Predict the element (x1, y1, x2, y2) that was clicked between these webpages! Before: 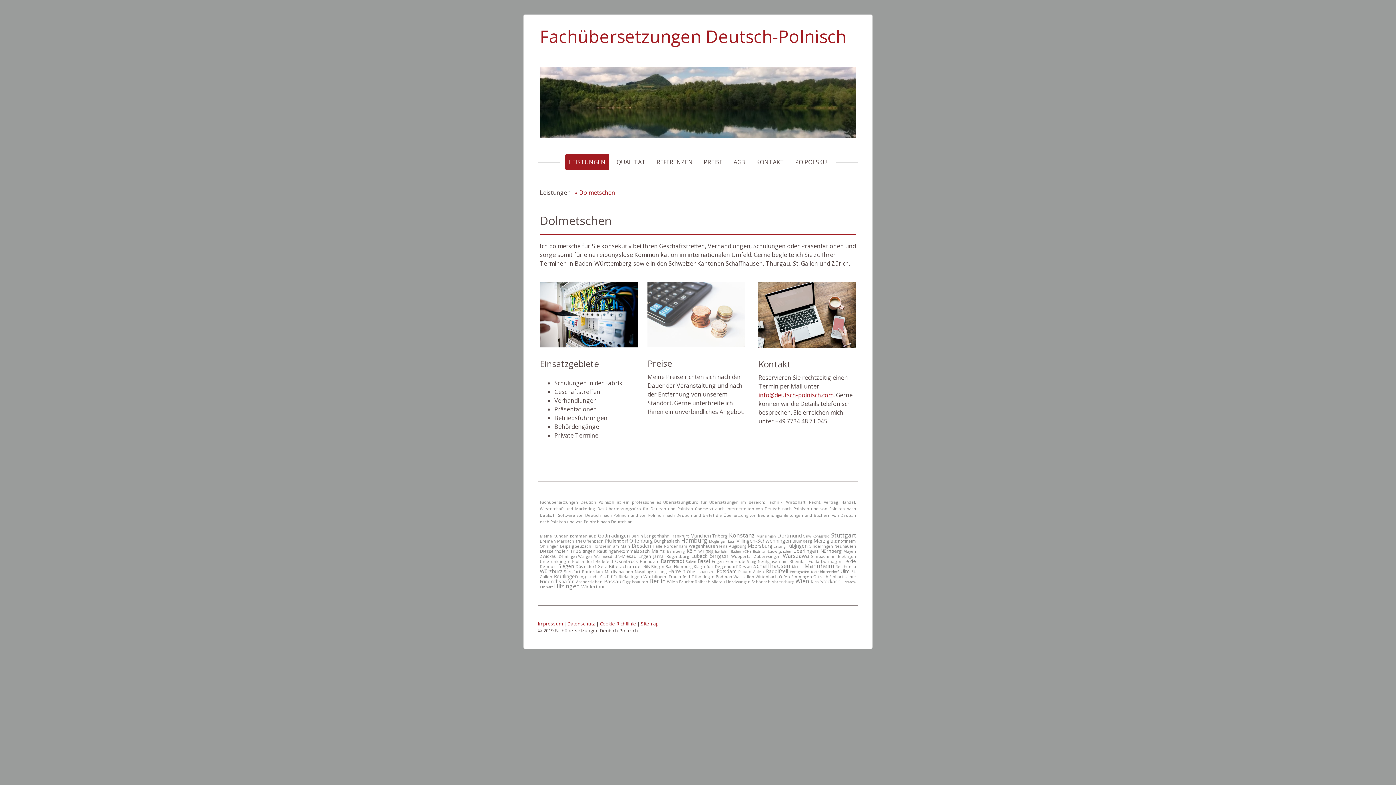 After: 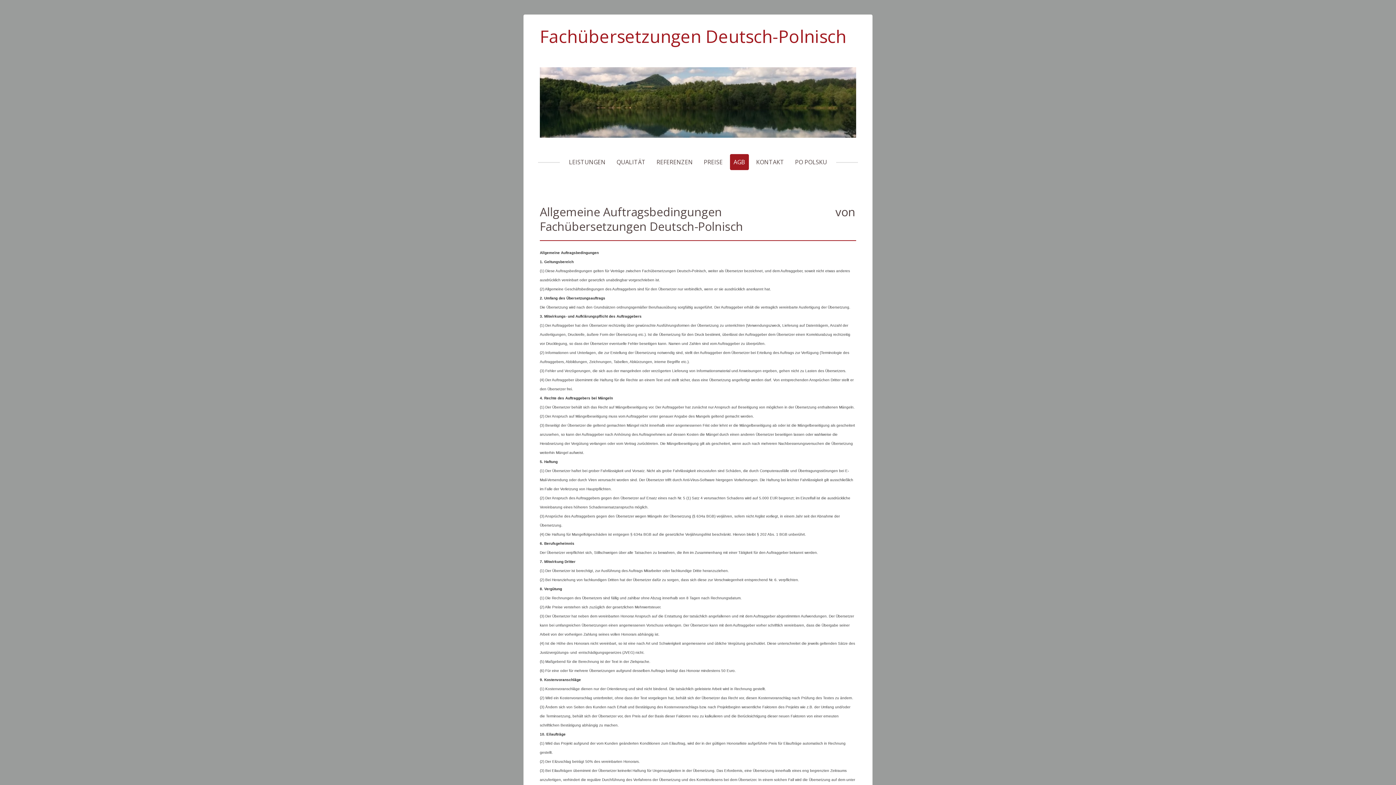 Action: label: AGB bbox: (730, 154, 749, 170)